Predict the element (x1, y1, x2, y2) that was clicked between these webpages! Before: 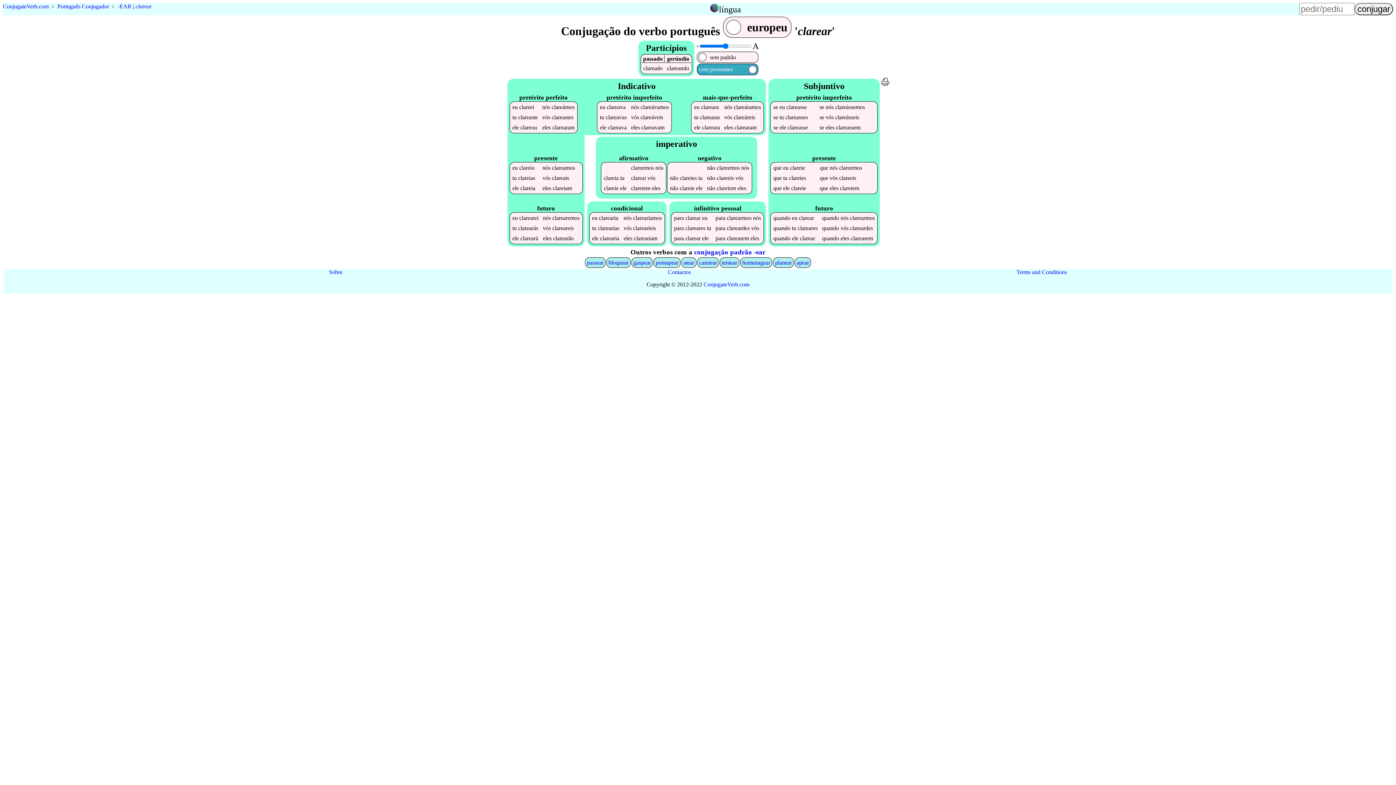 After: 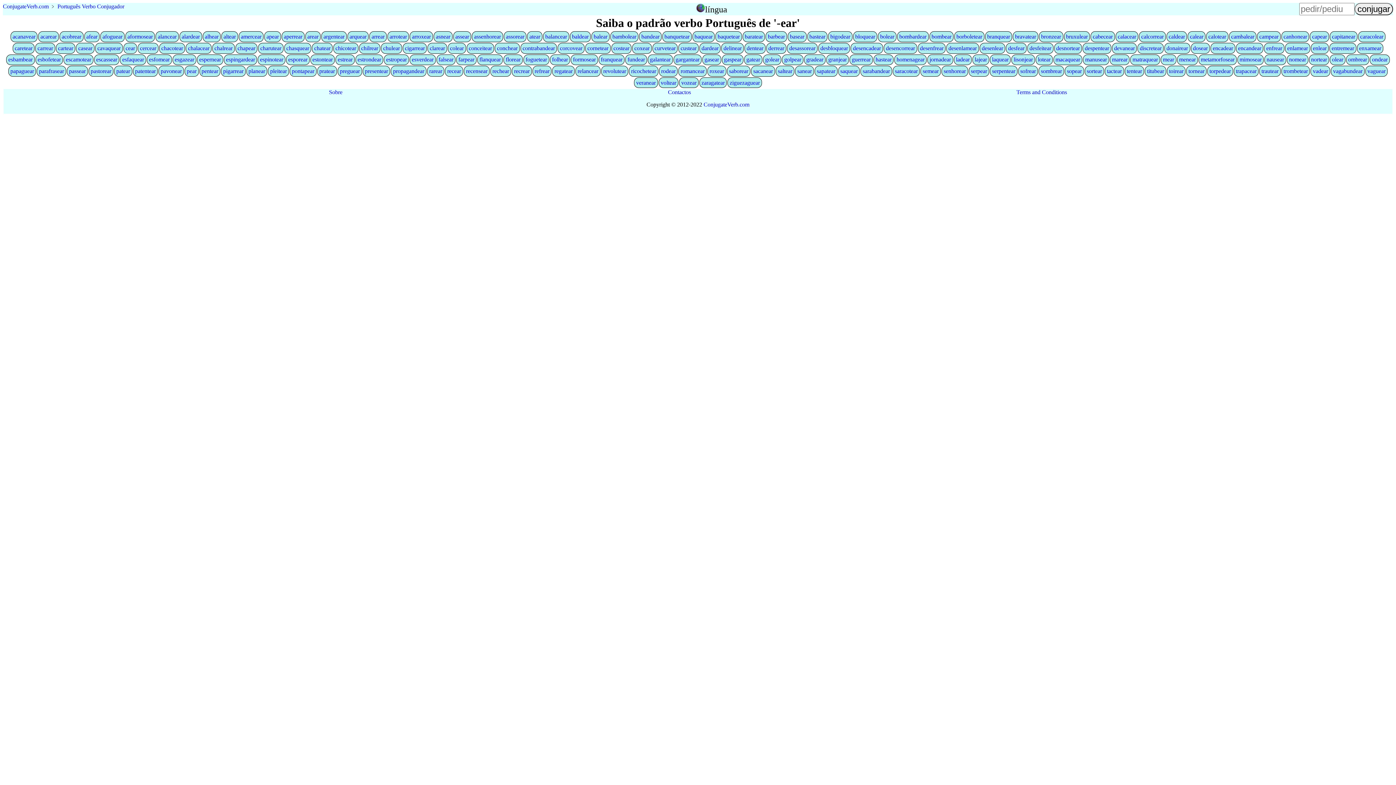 Action: bbox: (117, 3, 131, 9) label: -EAR